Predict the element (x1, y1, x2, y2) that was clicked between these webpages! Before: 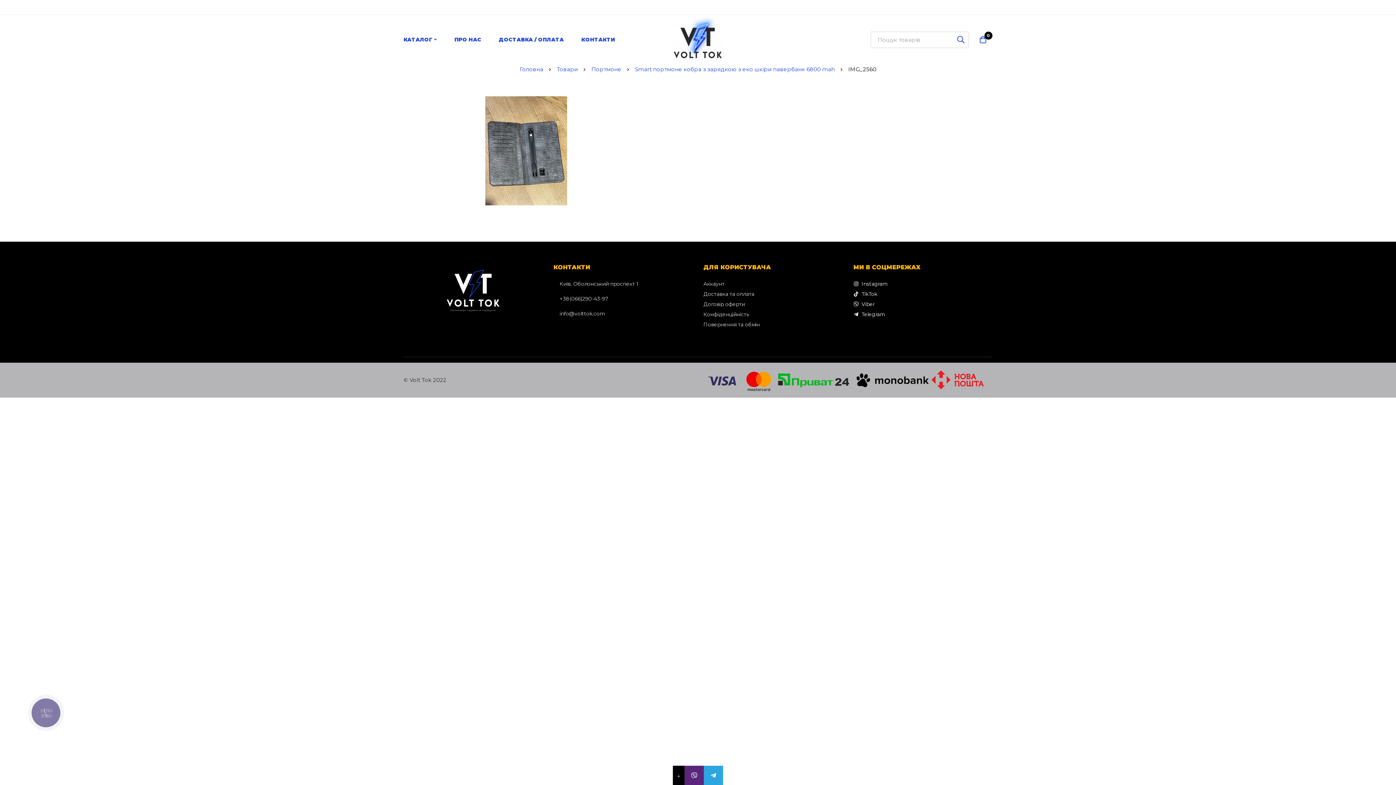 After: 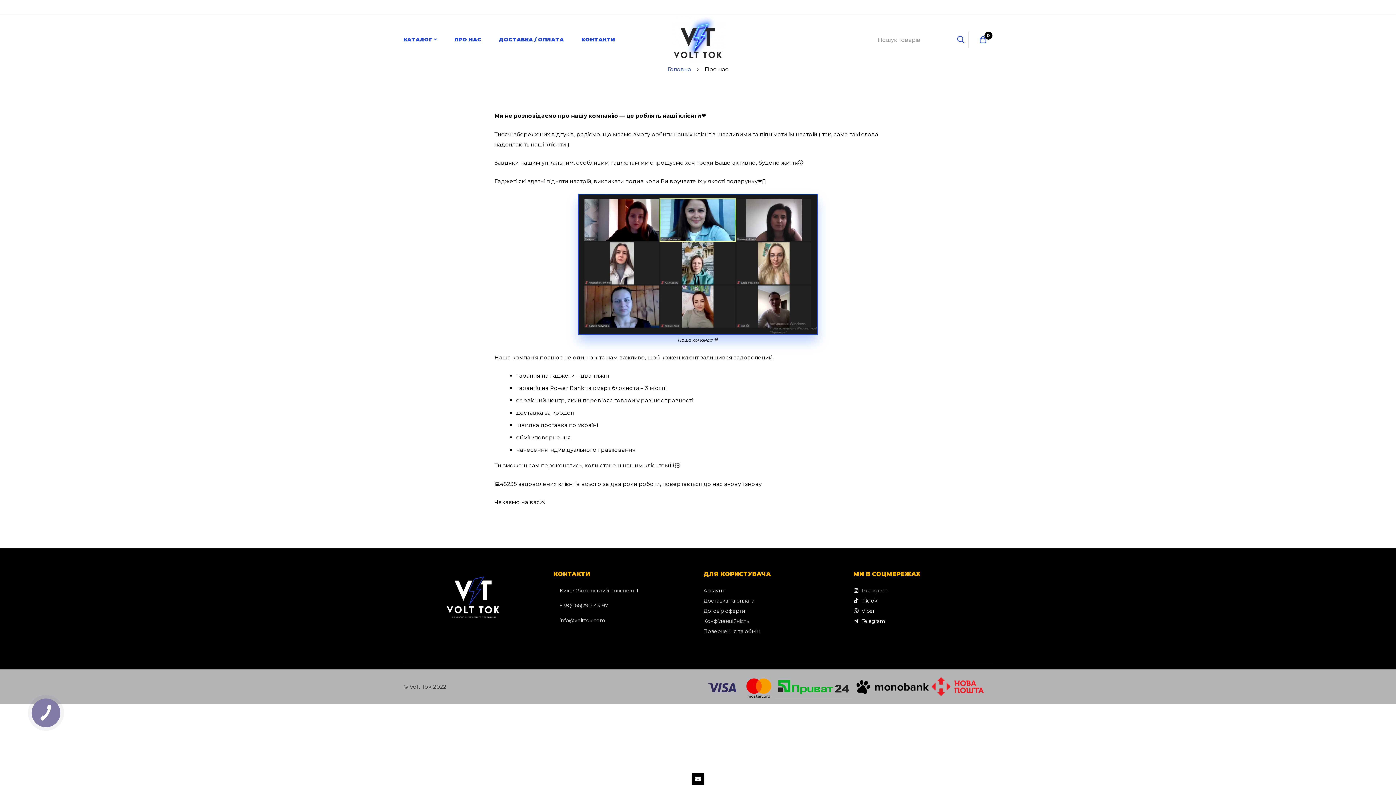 Action: label: ПРО НАС bbox: (446, 26, 489, 52)